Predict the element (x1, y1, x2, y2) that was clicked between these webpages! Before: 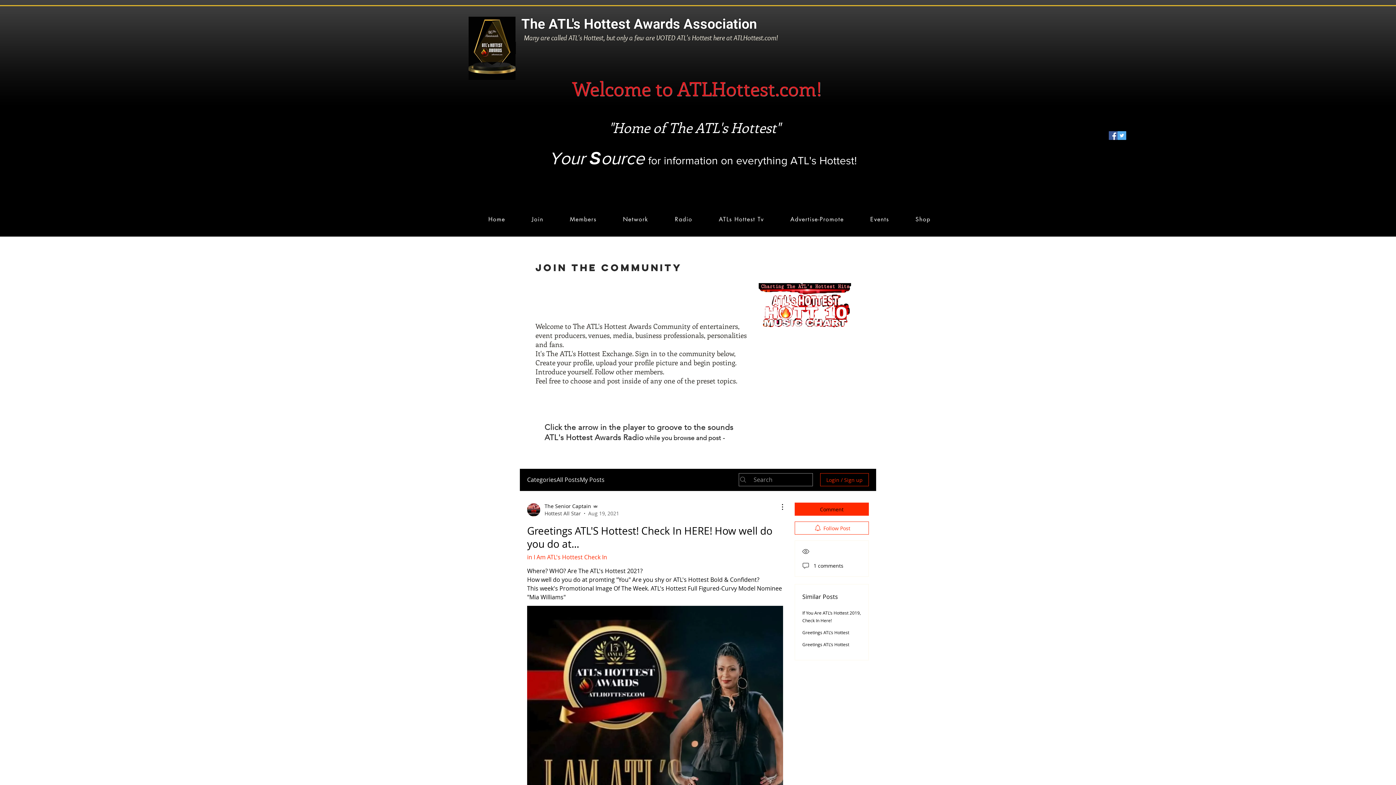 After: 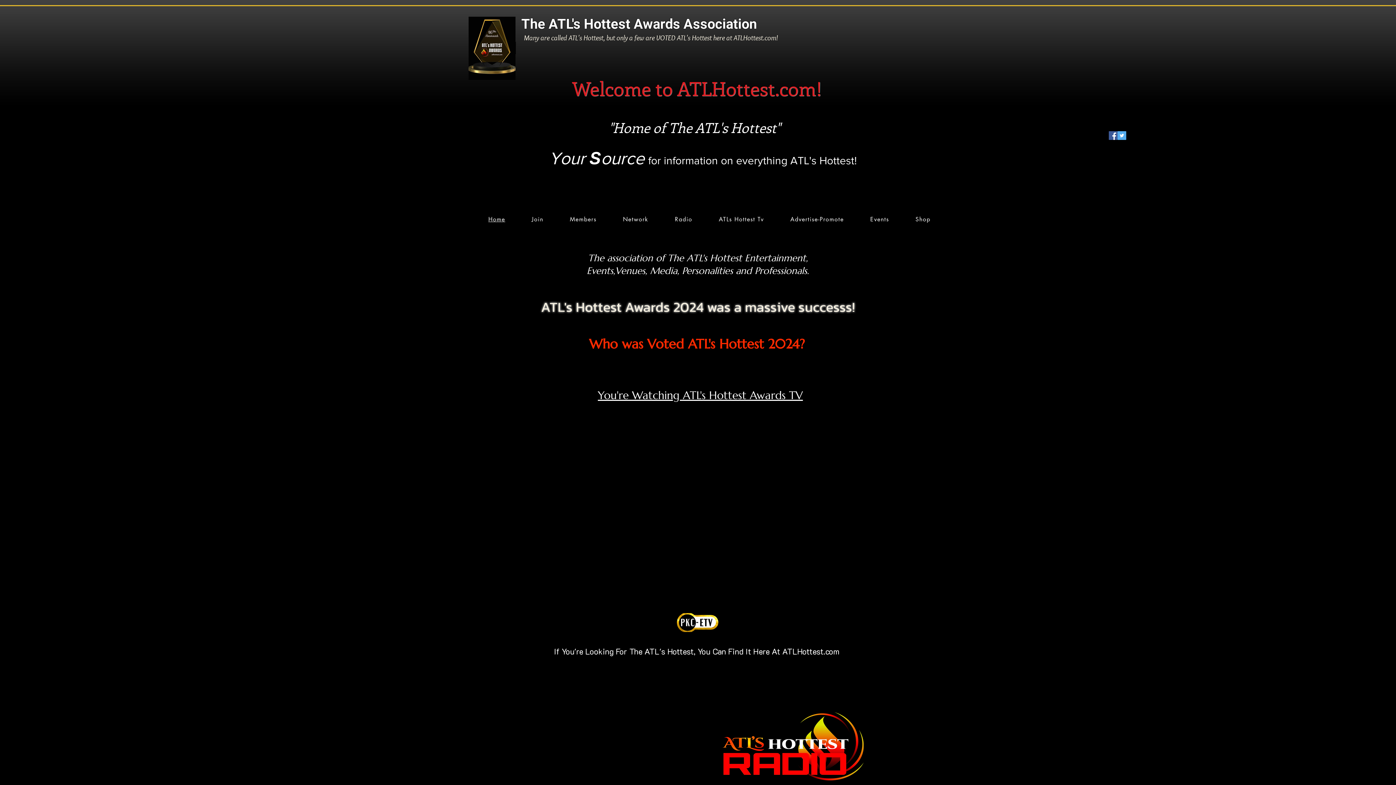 Action: bbox: (476, 212, 517, 226) label: Home